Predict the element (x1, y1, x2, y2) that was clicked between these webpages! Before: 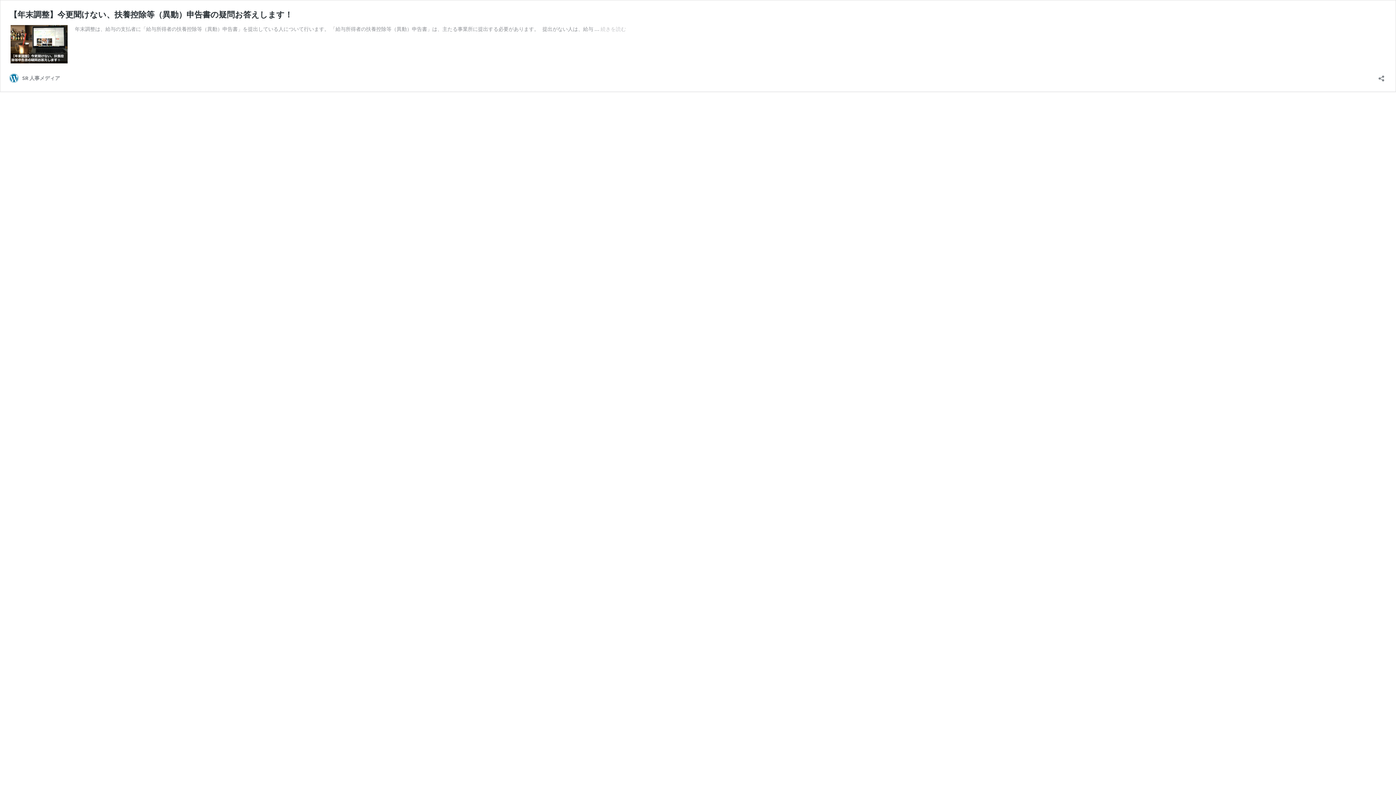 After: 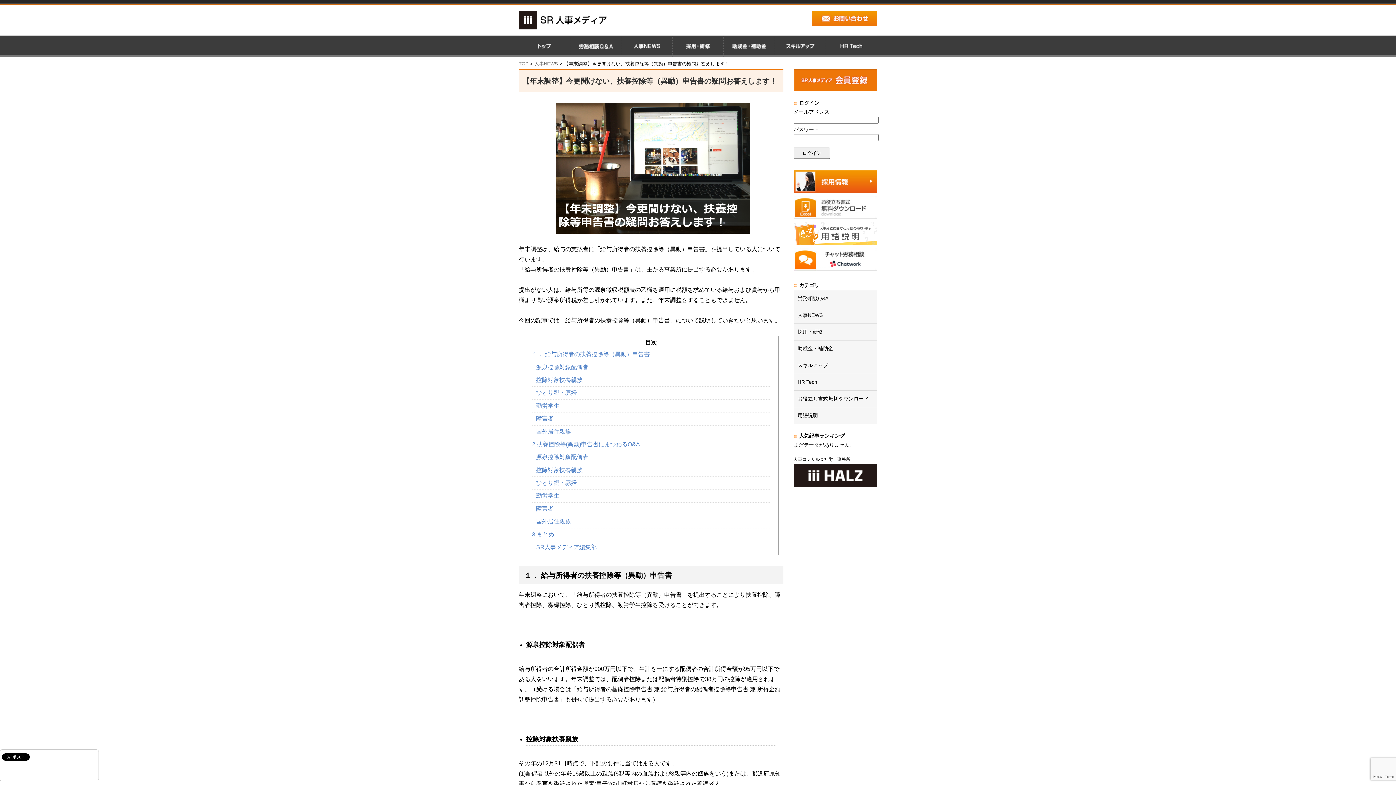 Action: bbox: (600, 25, 626, 32) label: 続きを読む
【年末調整】今更聞けない、扶養控除等（異動）申告書の疑問お答えします！